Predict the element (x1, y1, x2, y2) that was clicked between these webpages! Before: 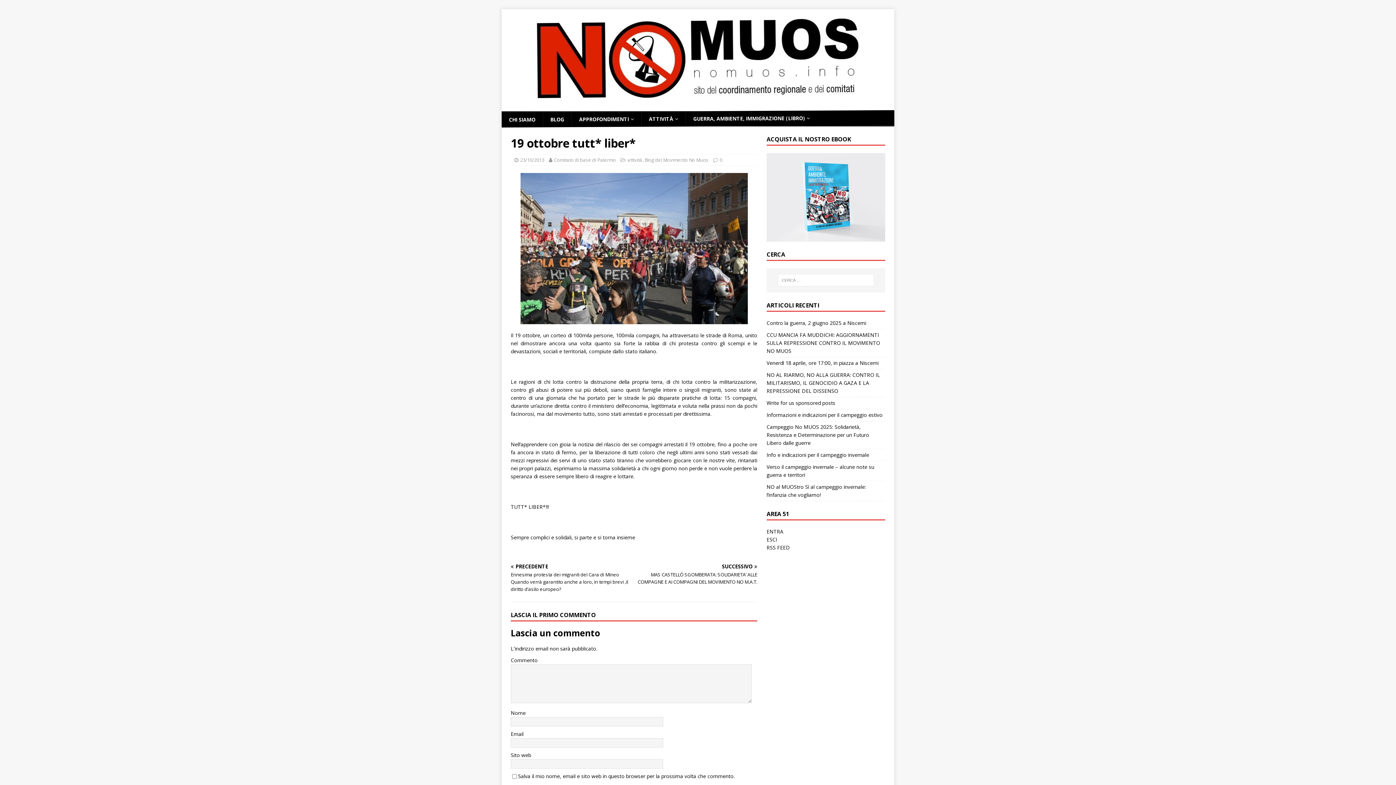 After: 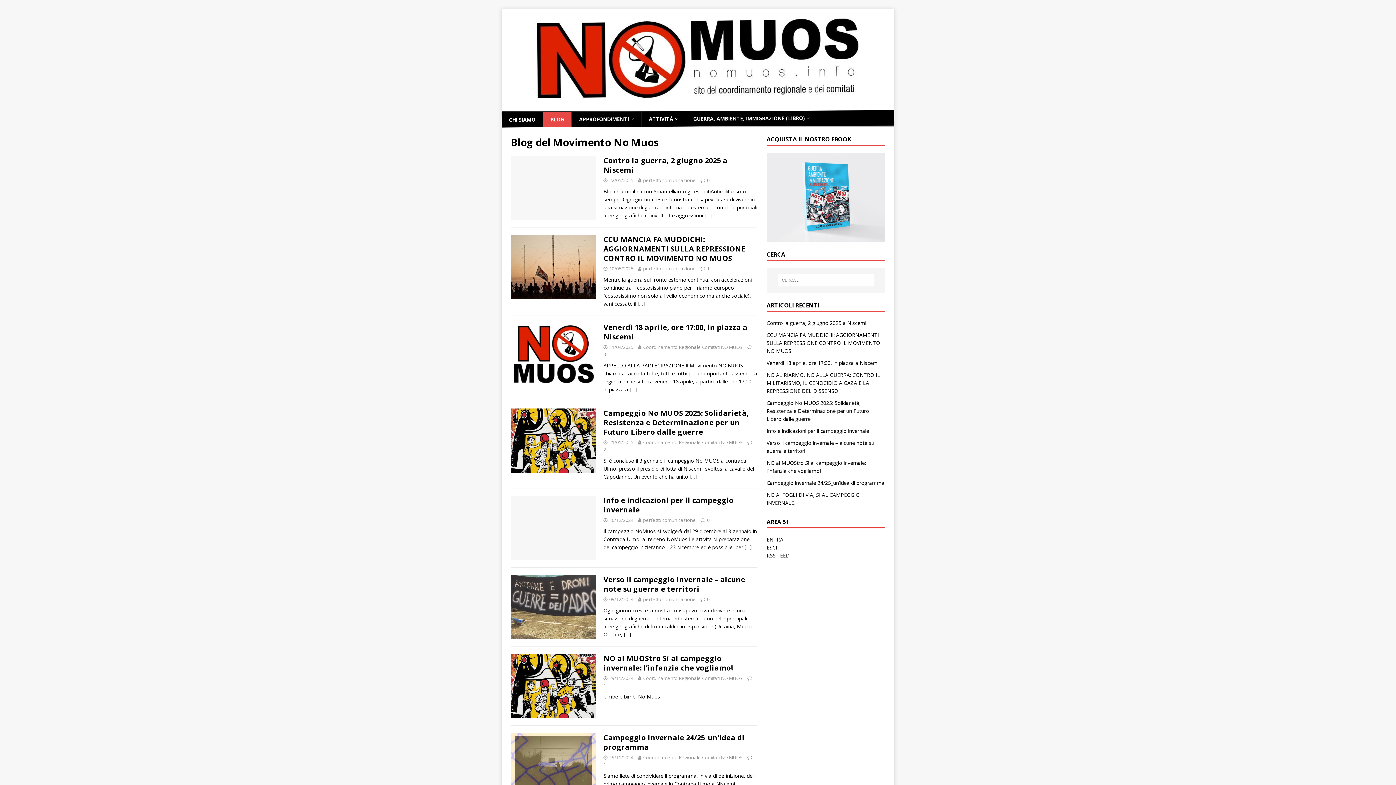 Action: bbox: (644, 156, 708, 163) label: Blog del Movimento No Muos